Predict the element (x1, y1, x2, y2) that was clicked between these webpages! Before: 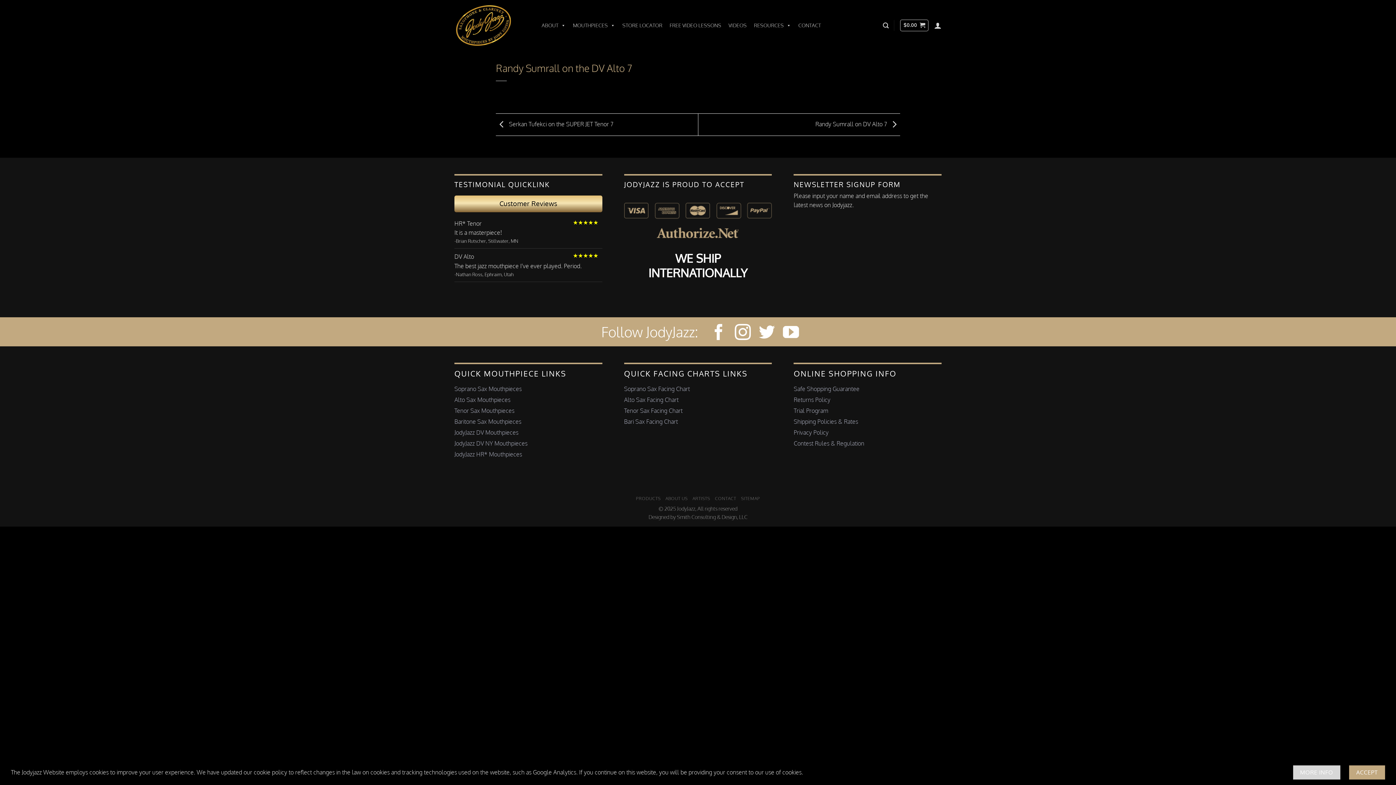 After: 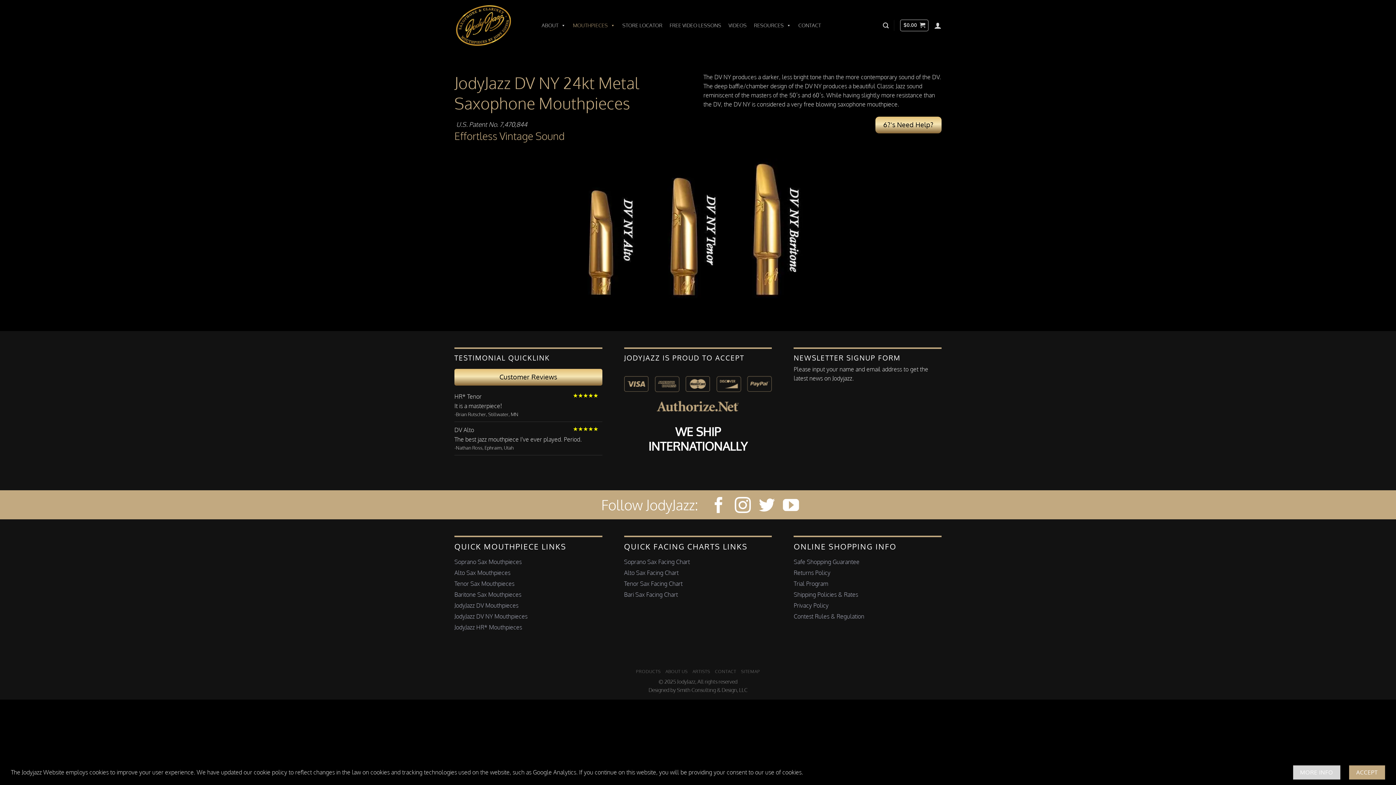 Action: label: JodyJazz DV NY Mouthpieces bbox: (454, 439, 527, 447)